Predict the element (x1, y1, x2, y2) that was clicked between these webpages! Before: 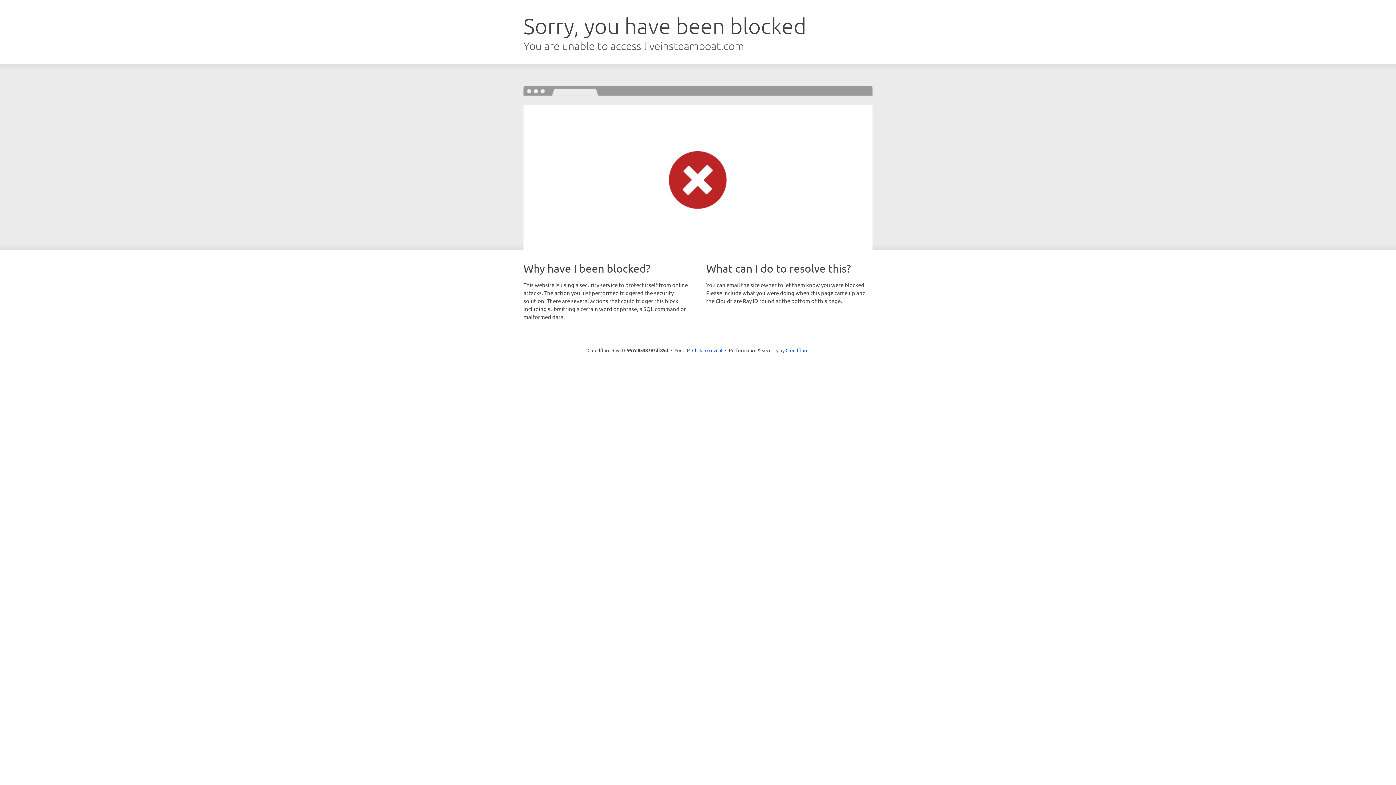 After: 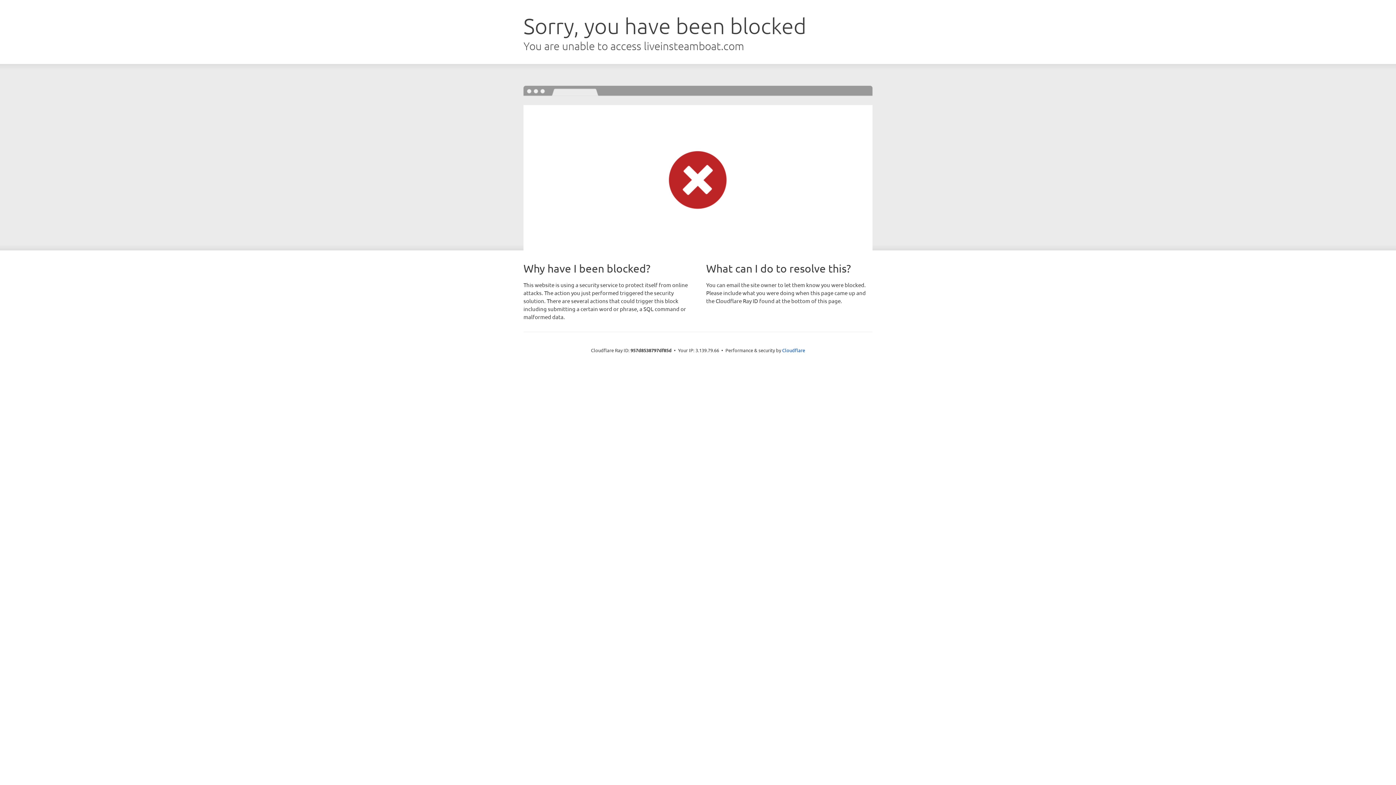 Action: label: Click to reveal bbox: (692, 346, 722, 353)